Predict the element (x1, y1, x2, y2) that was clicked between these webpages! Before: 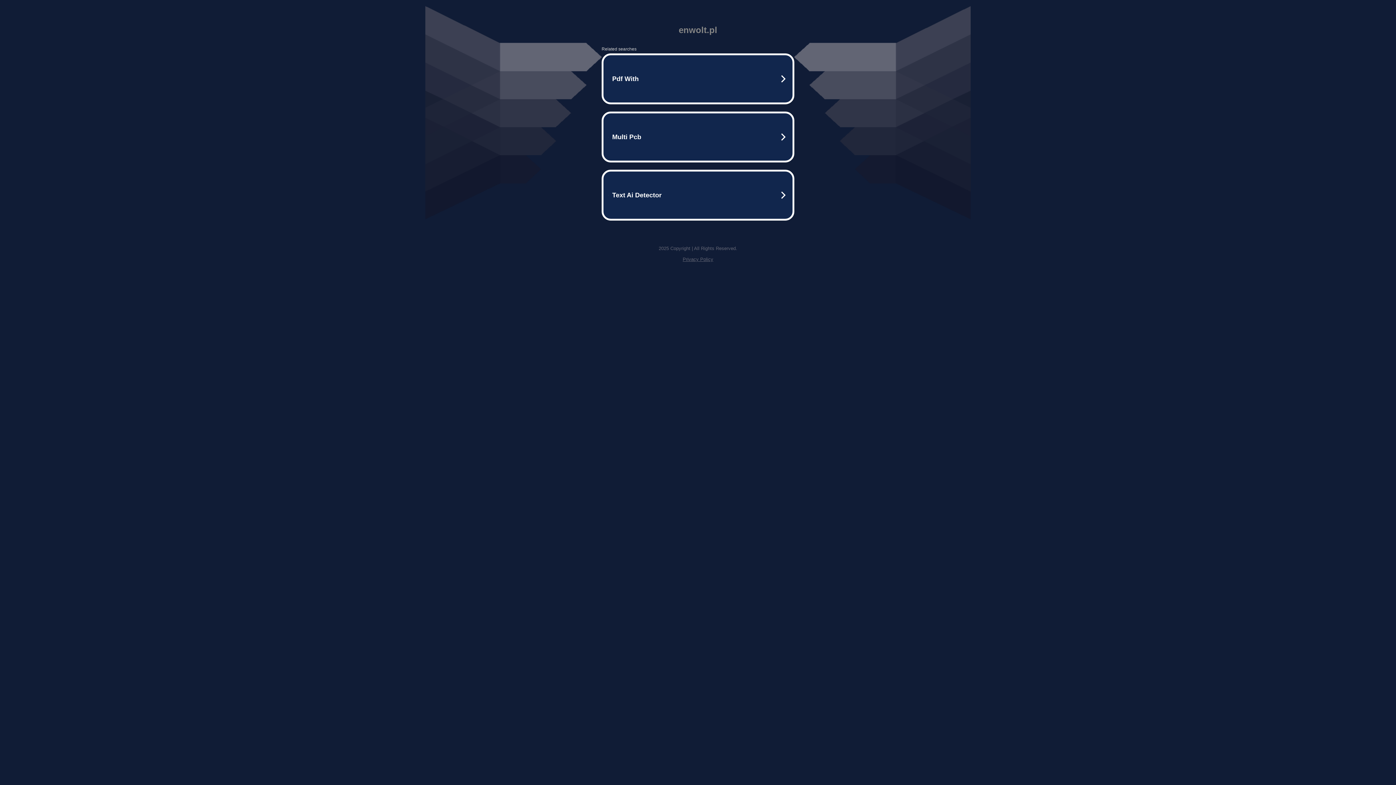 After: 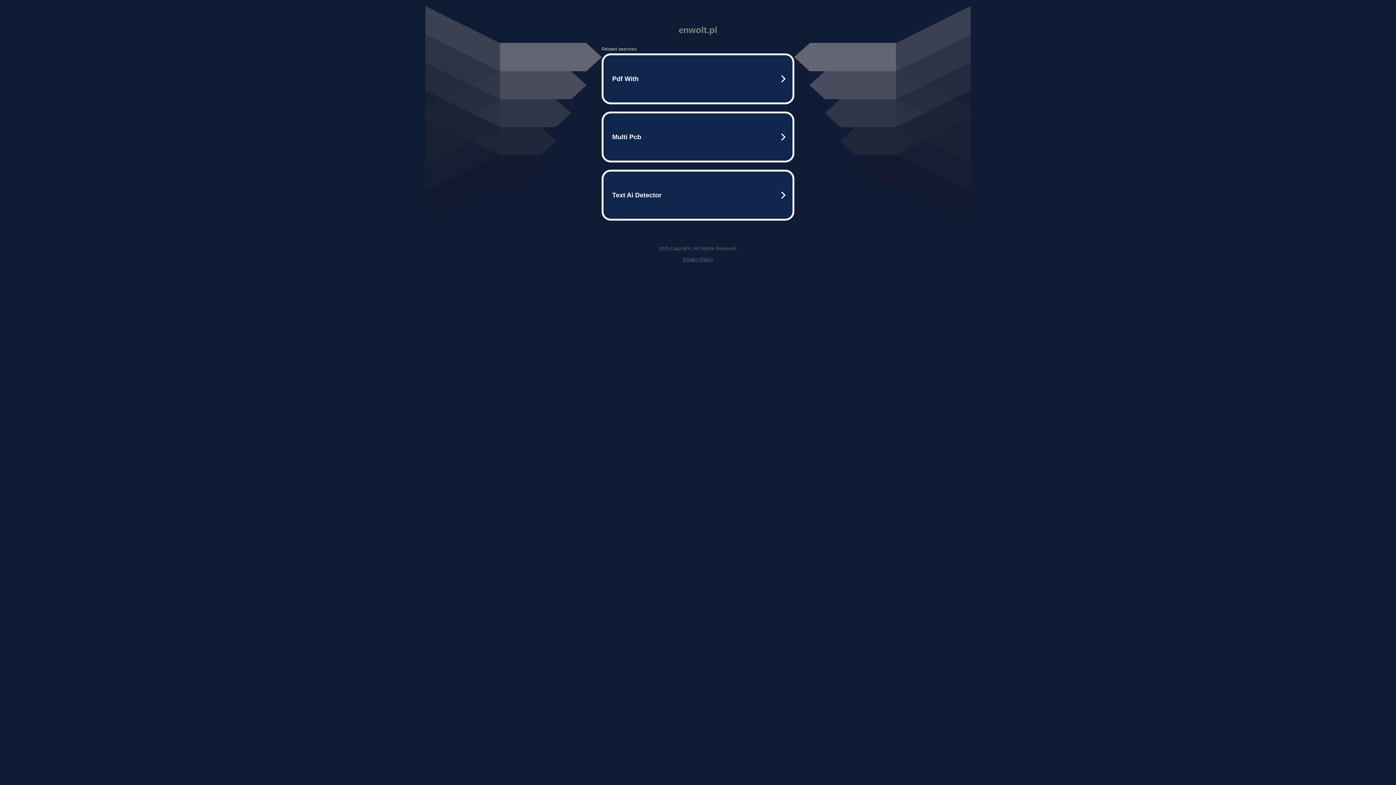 Action: bbox: (682, 256, 713, 262) label: Privacy Policy